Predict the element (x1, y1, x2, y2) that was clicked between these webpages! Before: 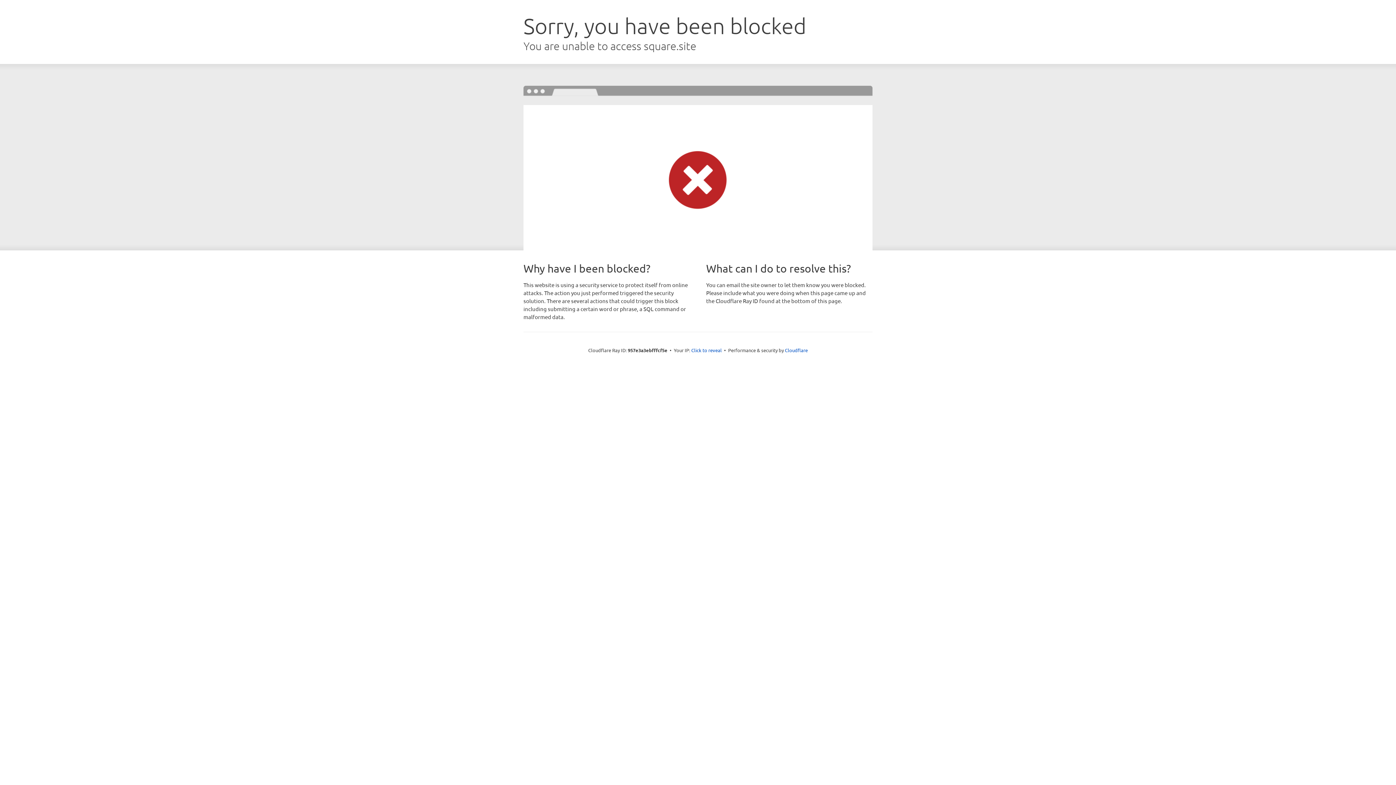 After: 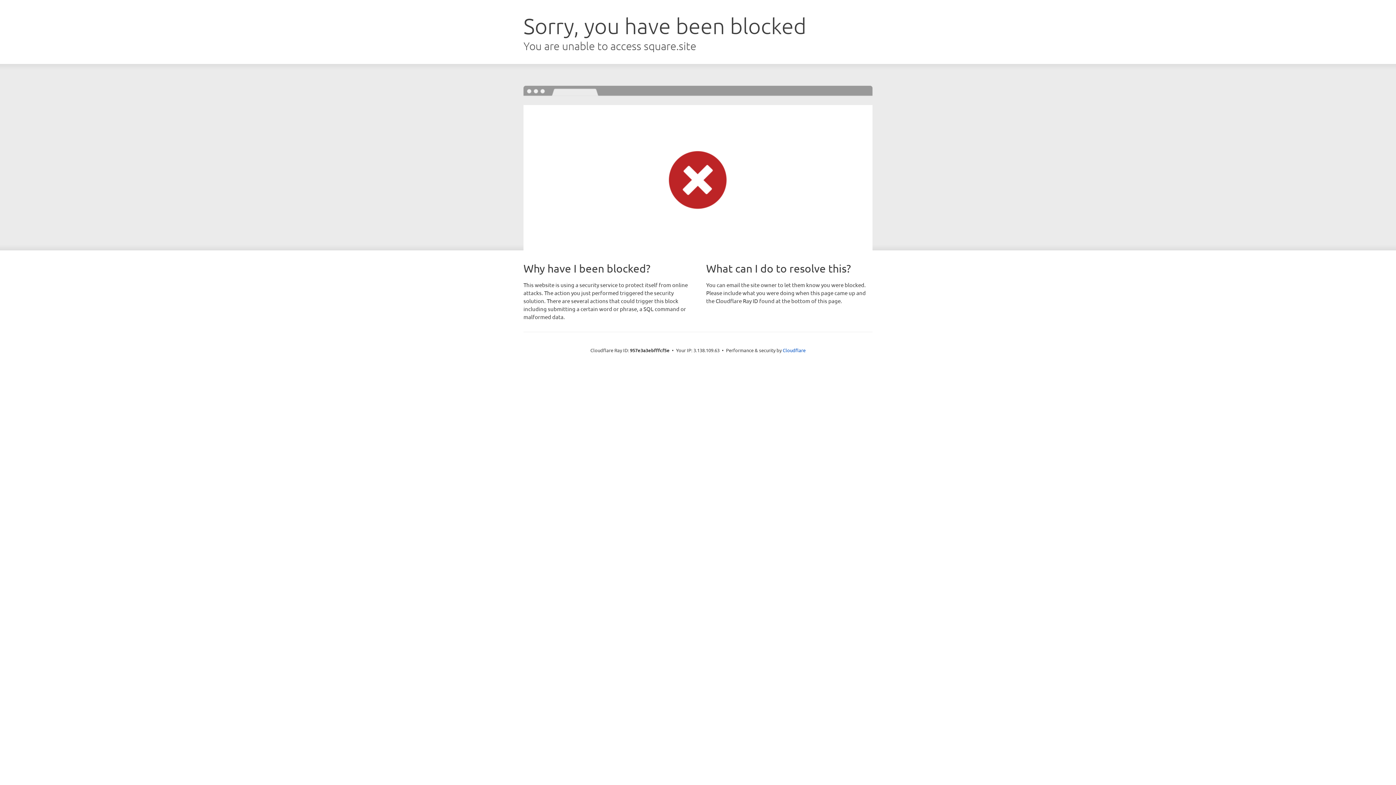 Action: label: Click to reveal bbox: (691, 346, 722, 353)